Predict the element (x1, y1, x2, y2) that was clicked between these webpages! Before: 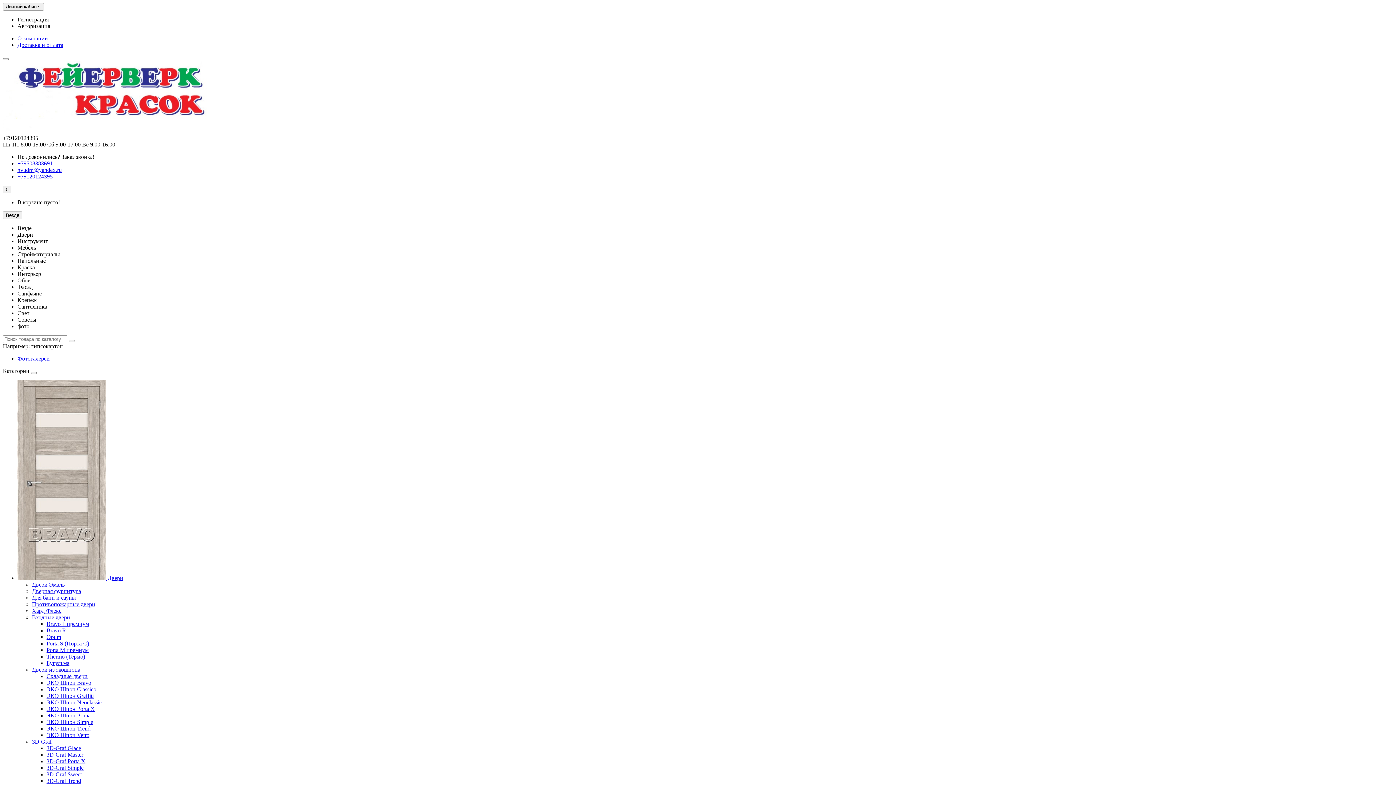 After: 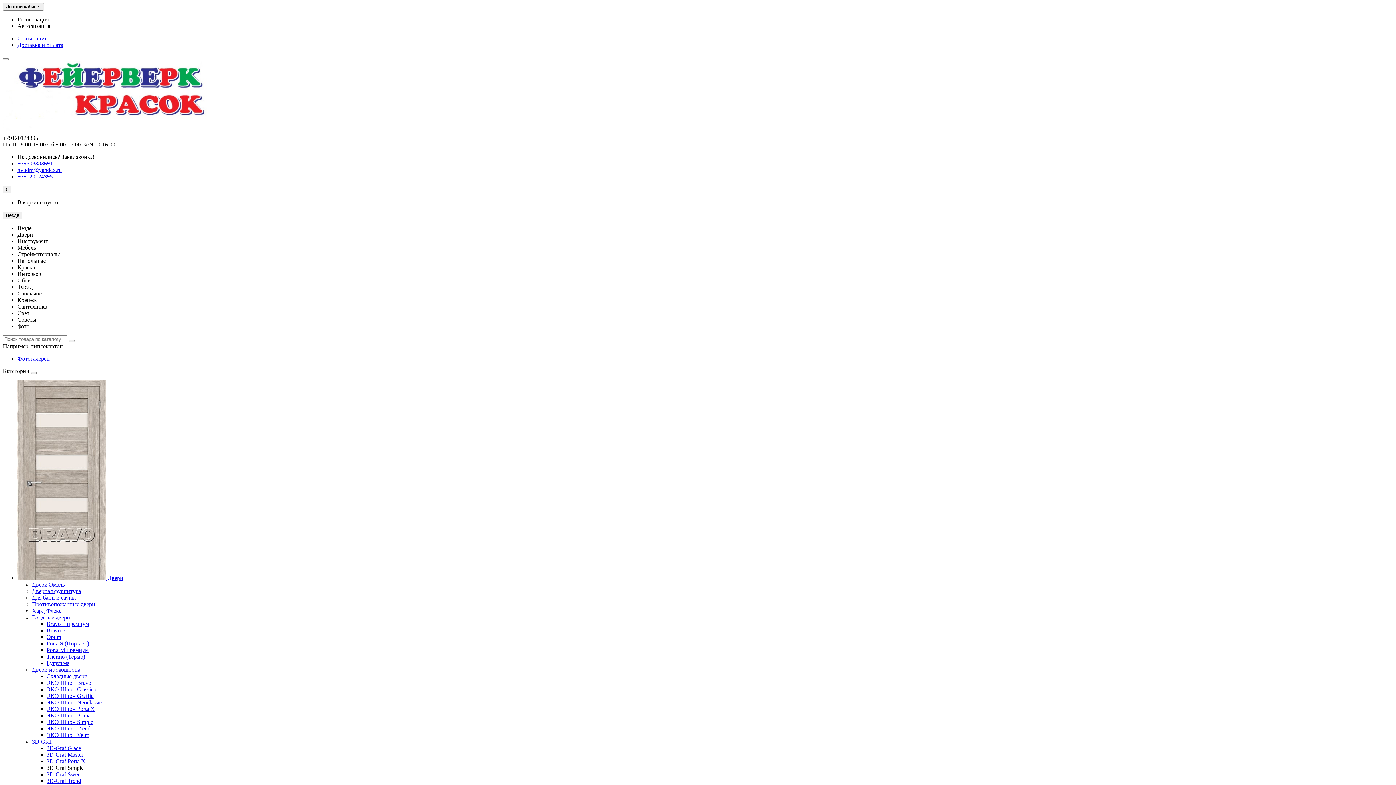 Action: bbox: (46, 765, 83, 771) label: 3D-Graf Simple